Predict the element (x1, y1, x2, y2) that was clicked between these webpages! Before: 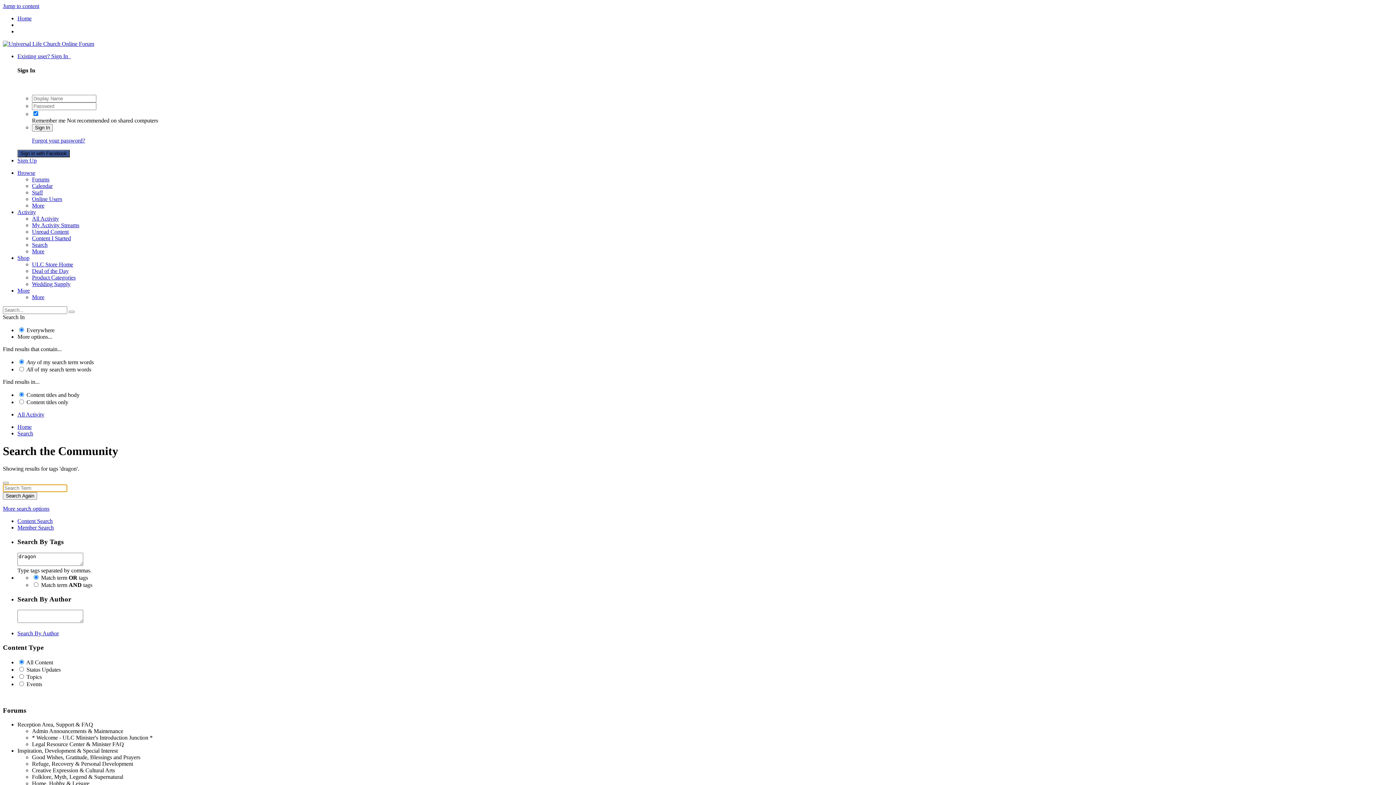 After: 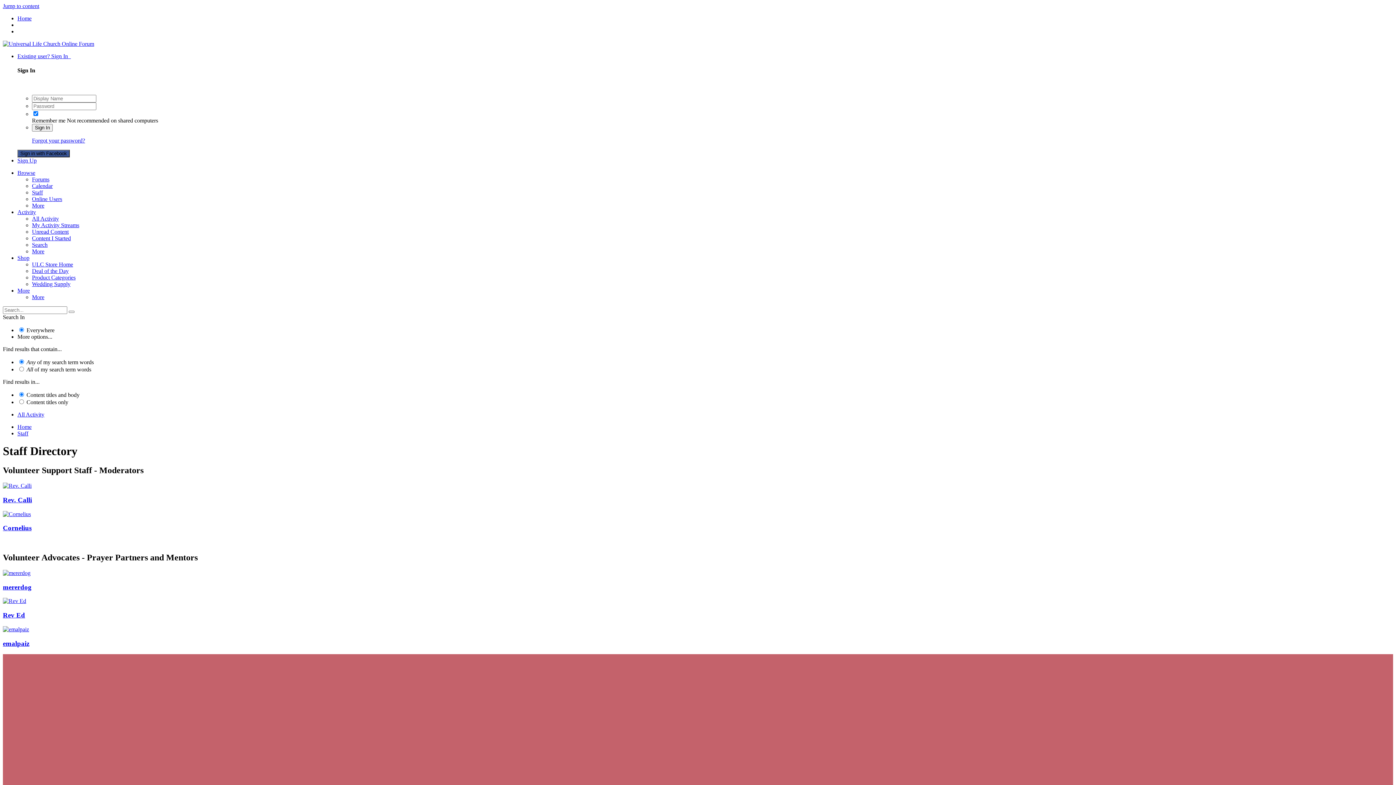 Action: label: Staff bbox: (32, 189, 42, 195)